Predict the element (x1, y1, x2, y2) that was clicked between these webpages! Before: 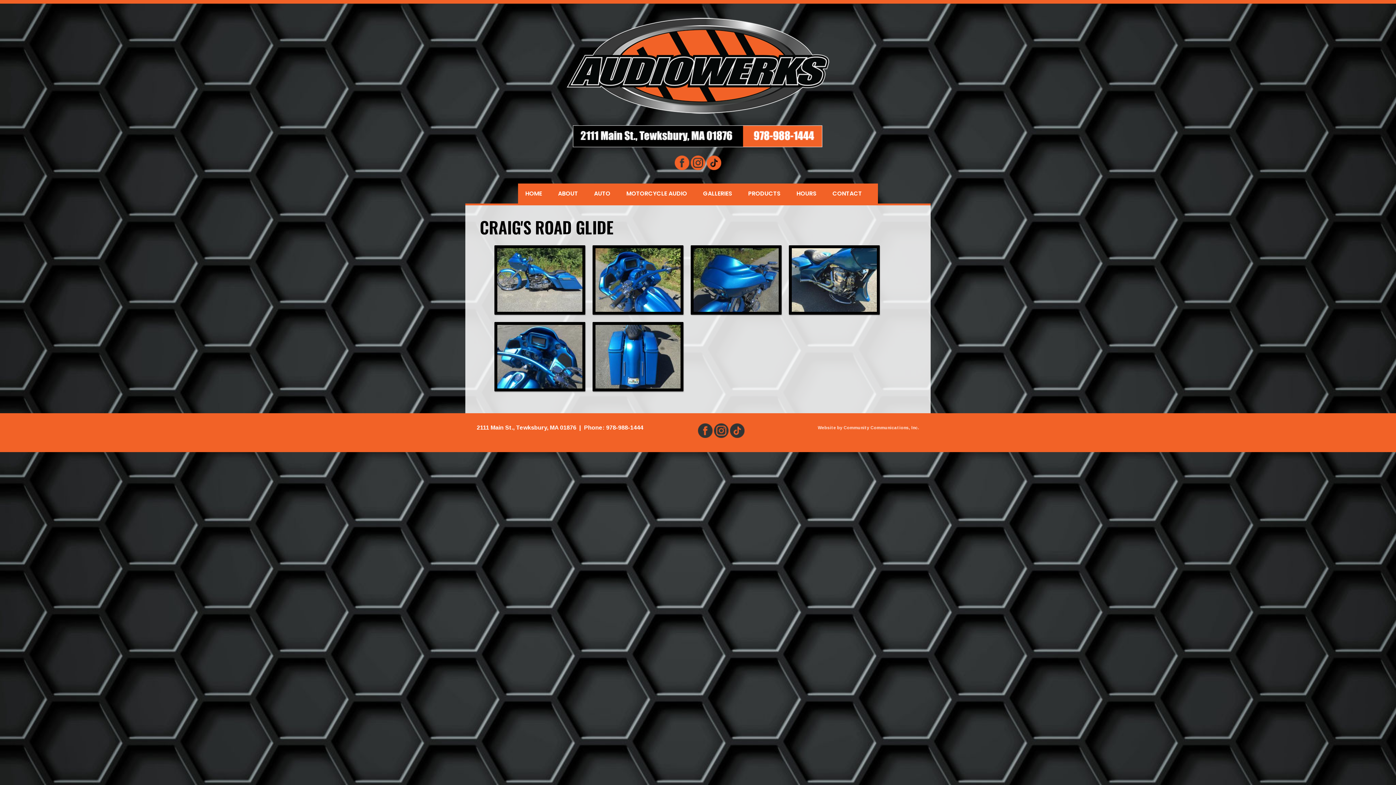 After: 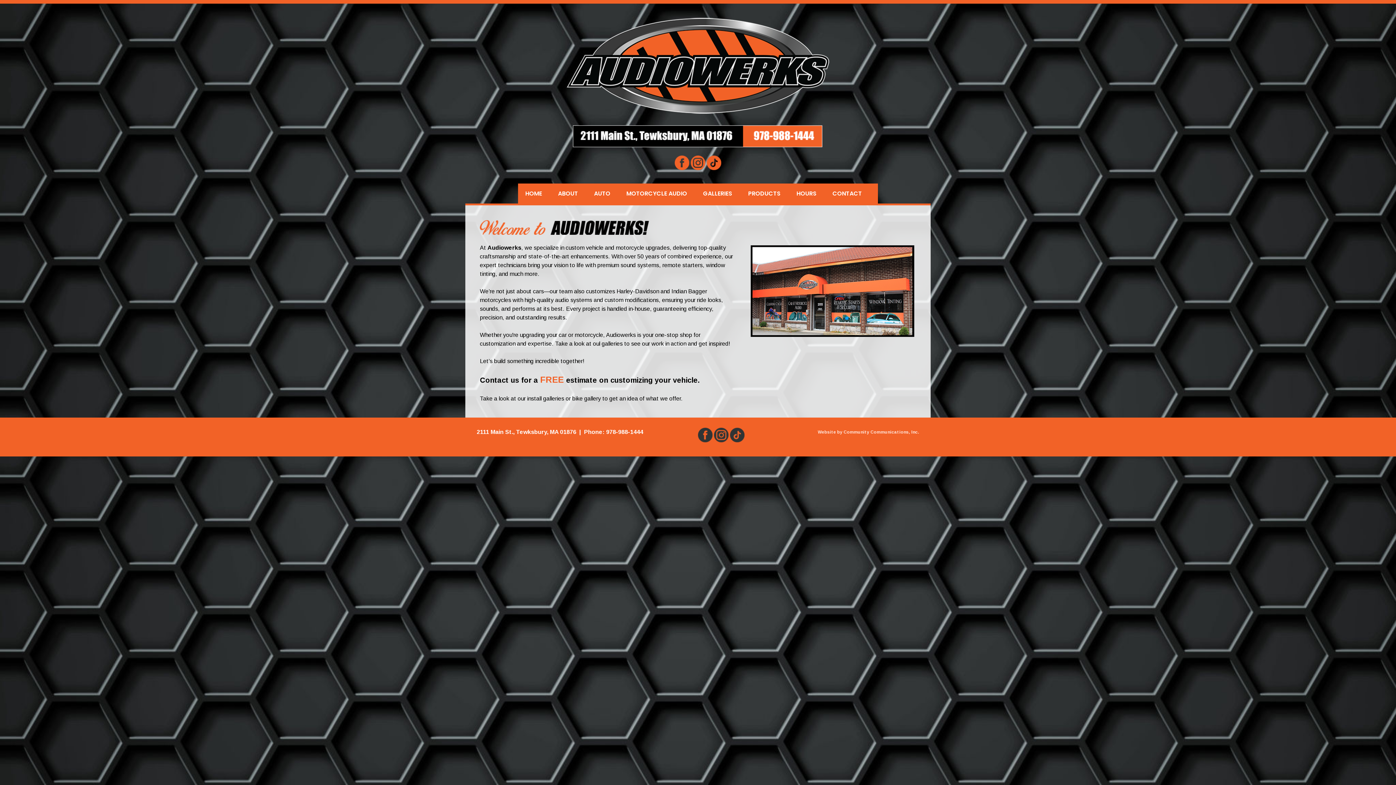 Action: label: HOME bbox: (518, 183, 549, 204)